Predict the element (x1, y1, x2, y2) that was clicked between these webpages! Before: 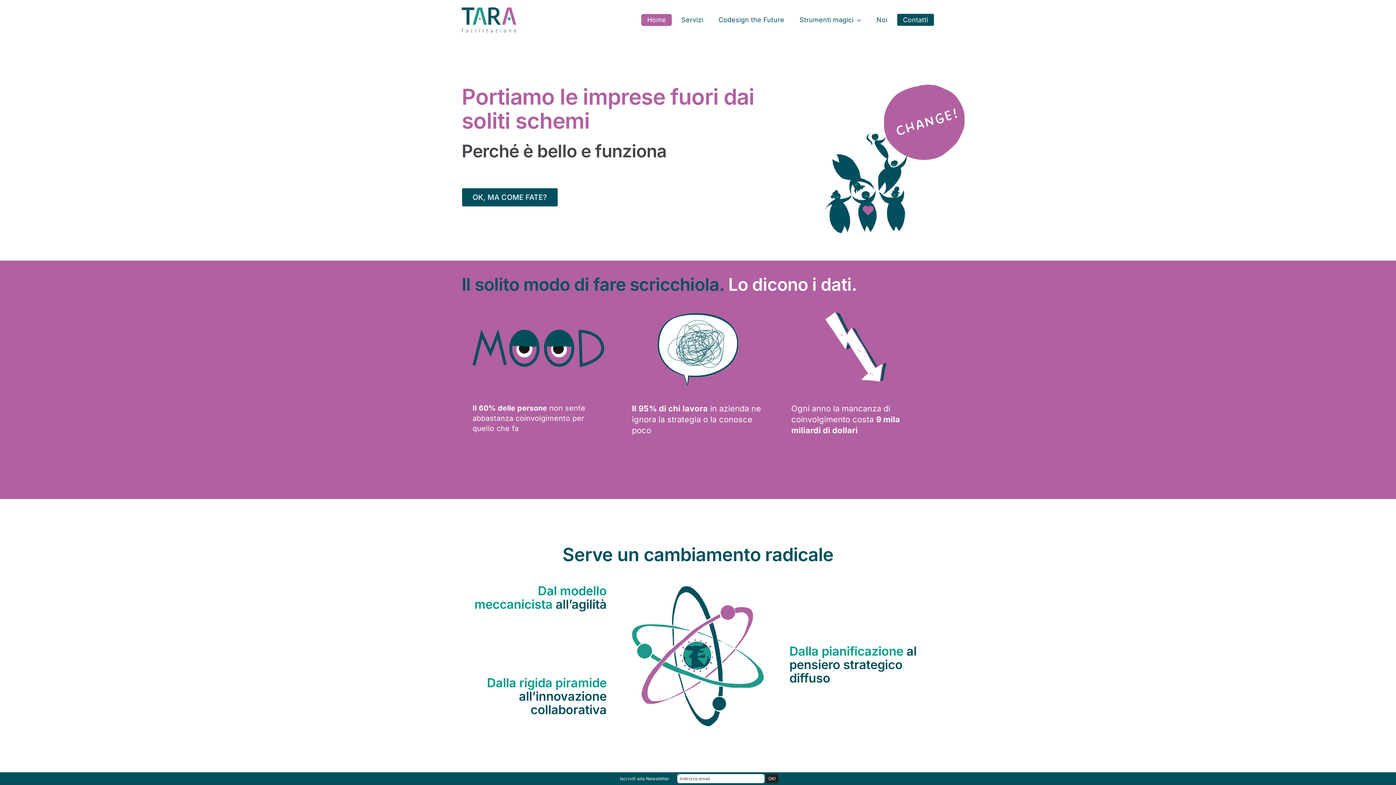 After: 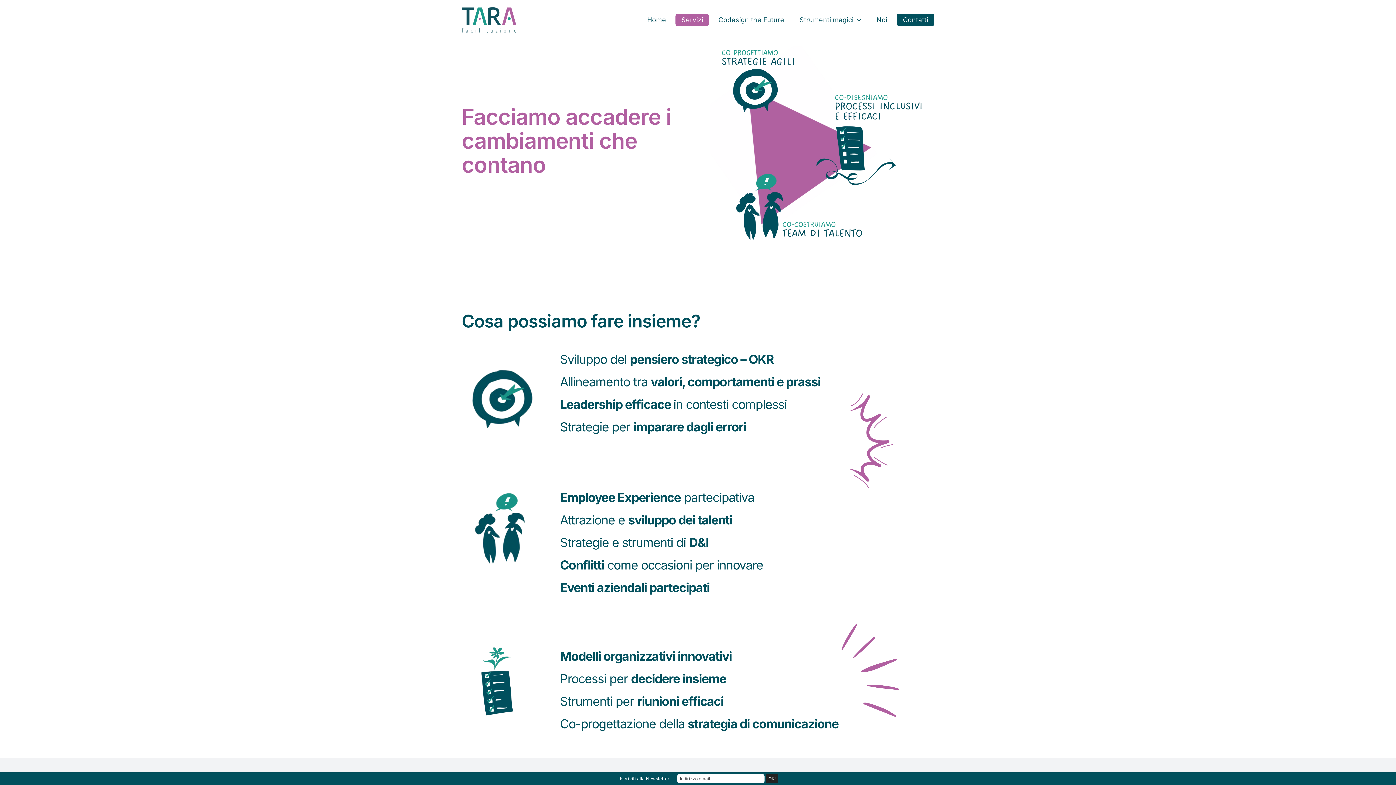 Action: bbox: (461, 188, 558, 206) label: OK, MA COME FATE?